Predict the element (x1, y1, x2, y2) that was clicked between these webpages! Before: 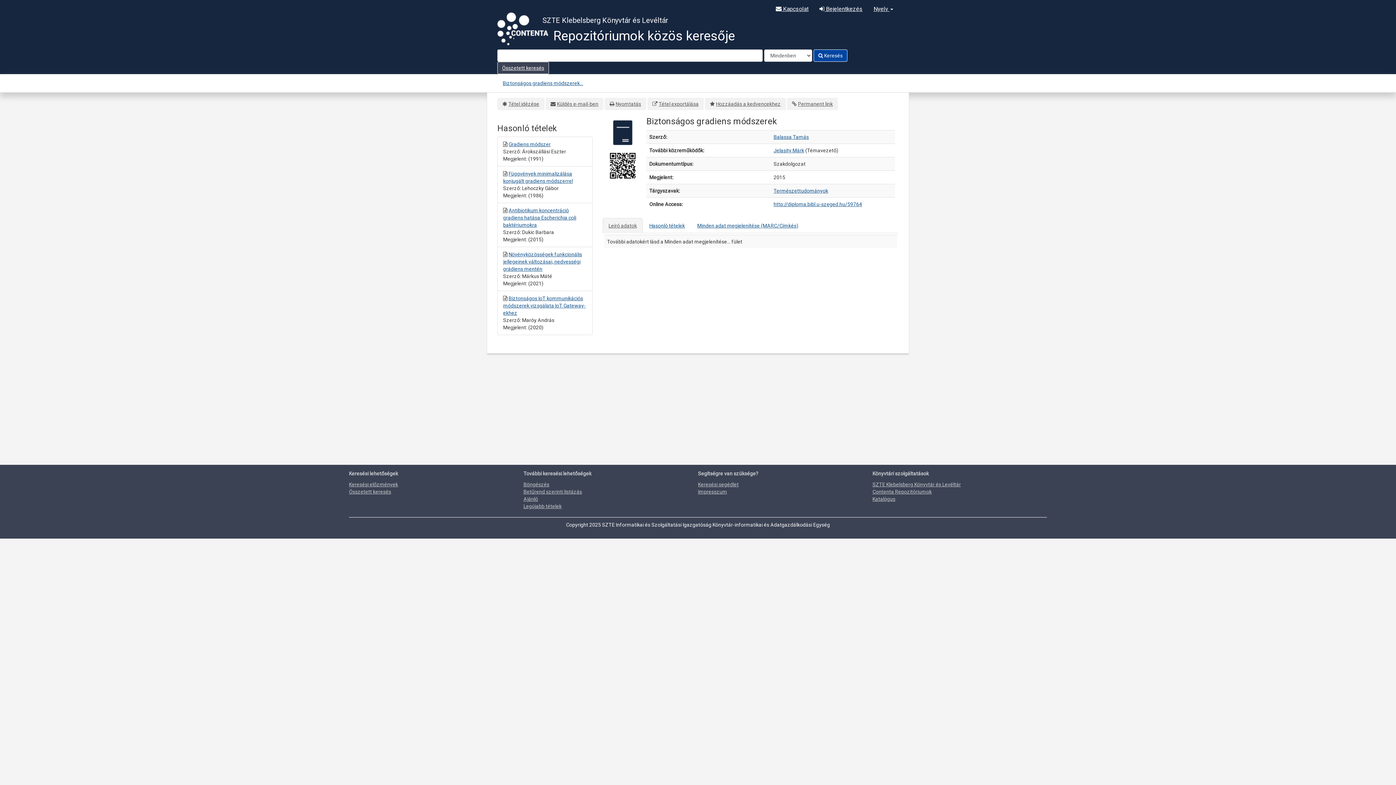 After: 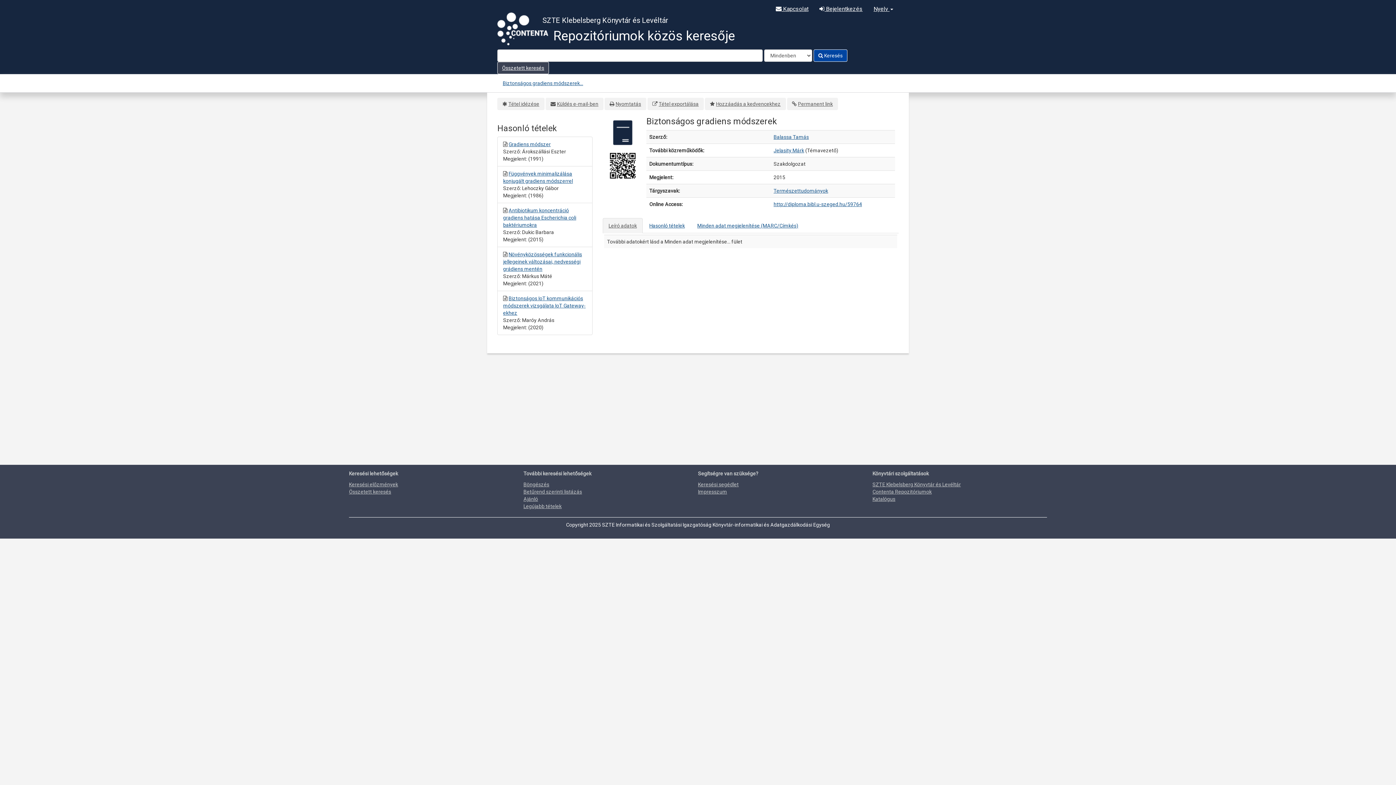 Action: bbox: (502, 80, 583, 86) label: Biztonságos gradiens módszerek...